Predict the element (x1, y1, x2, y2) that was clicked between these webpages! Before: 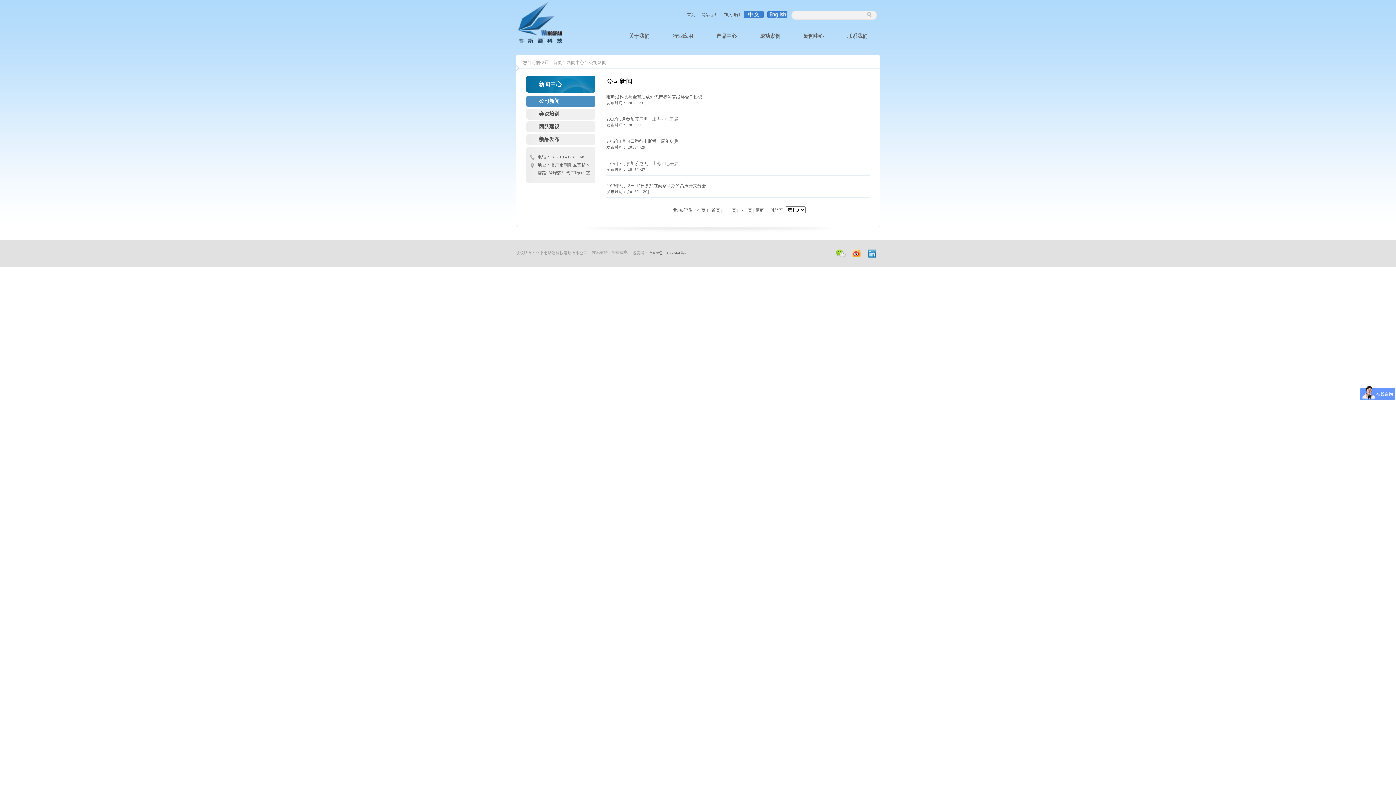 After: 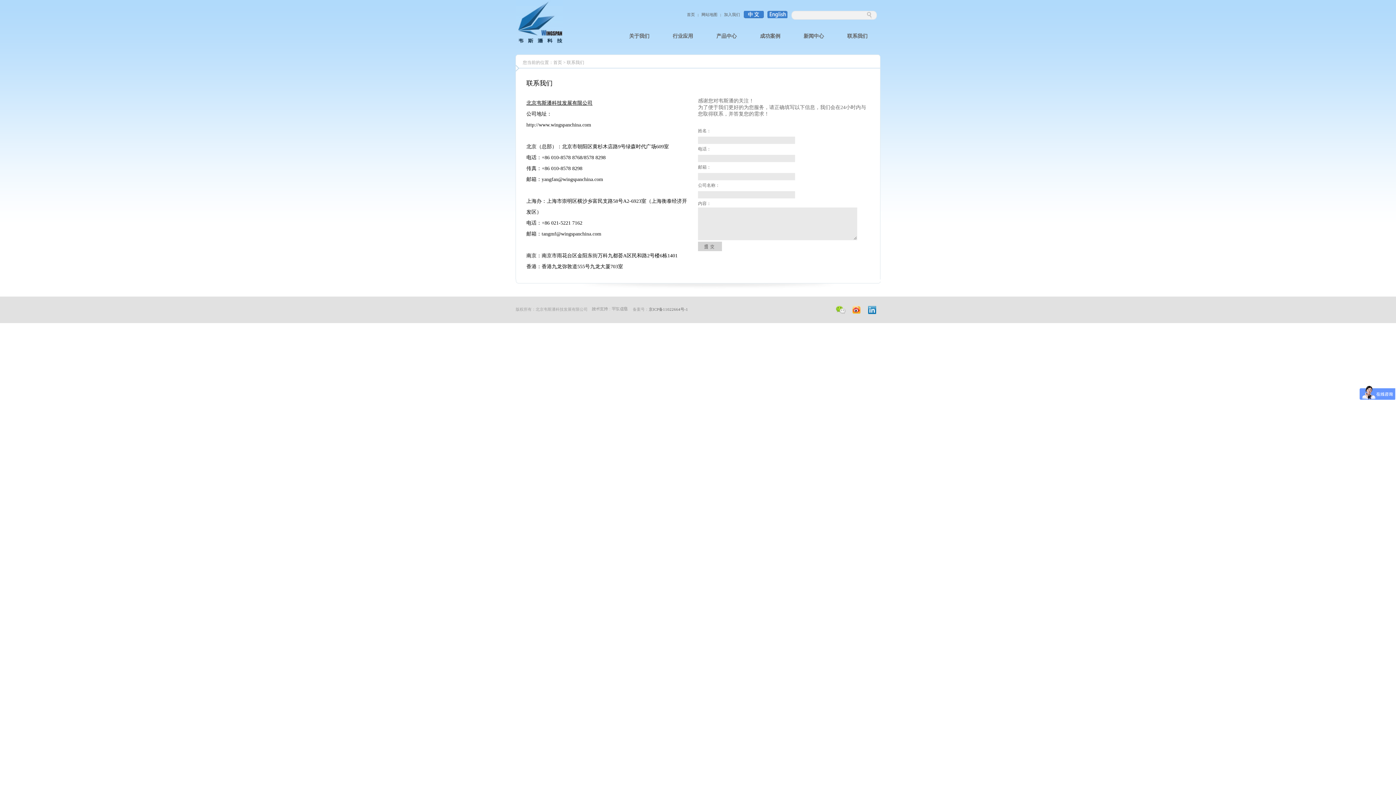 Action: label: 联系我们 bbox: (835, 30, 879, 43)